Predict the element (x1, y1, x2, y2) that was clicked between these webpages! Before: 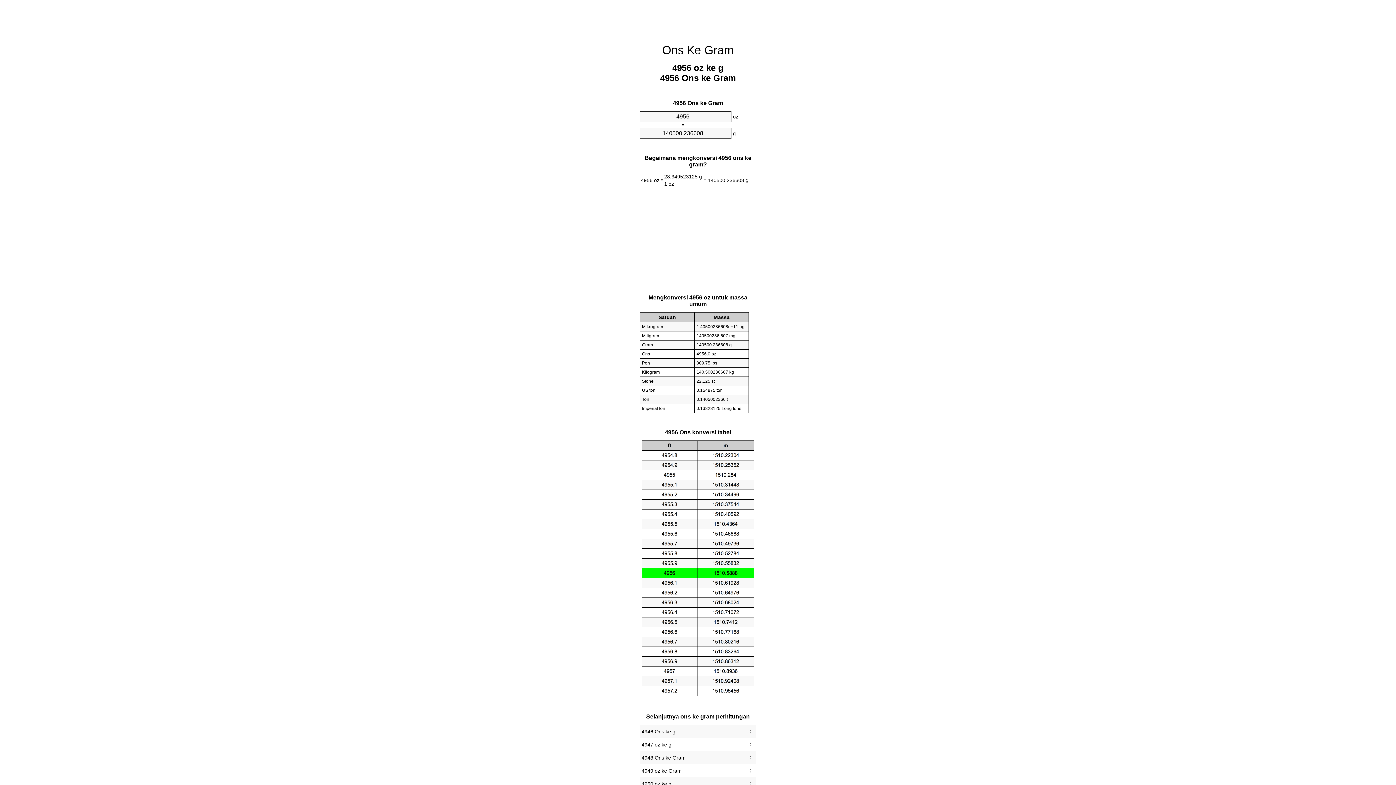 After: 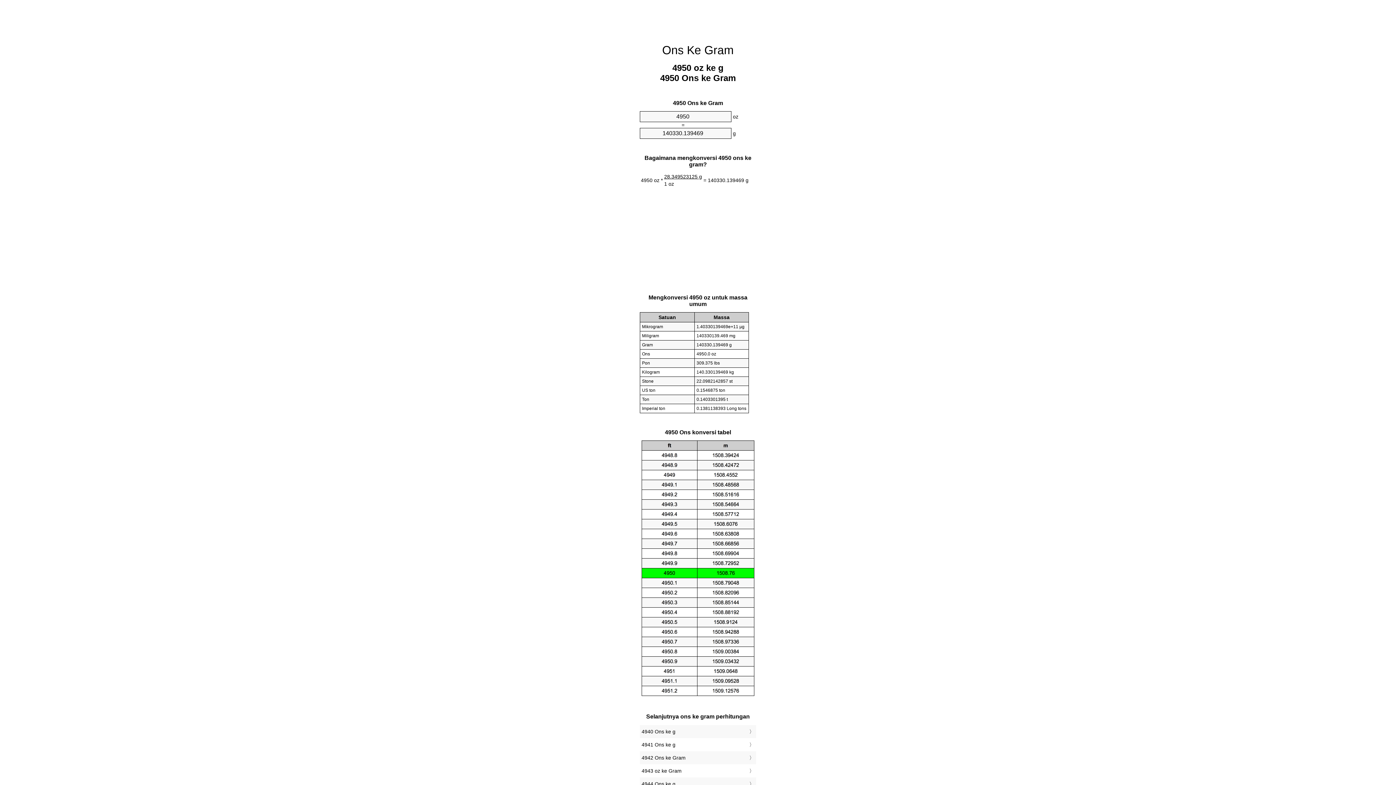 Action: bbox: (641, 779, 754, 789) label: 4950 oz ke g